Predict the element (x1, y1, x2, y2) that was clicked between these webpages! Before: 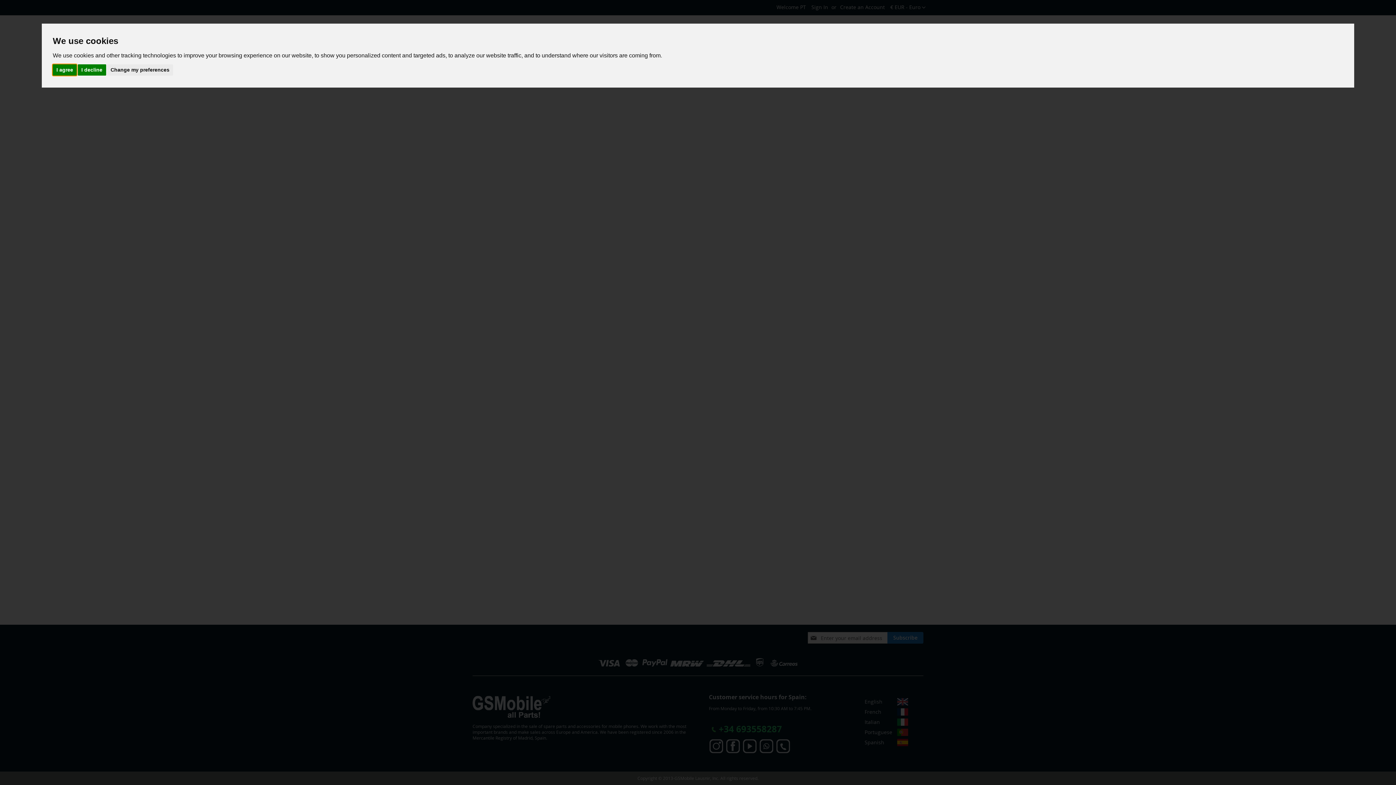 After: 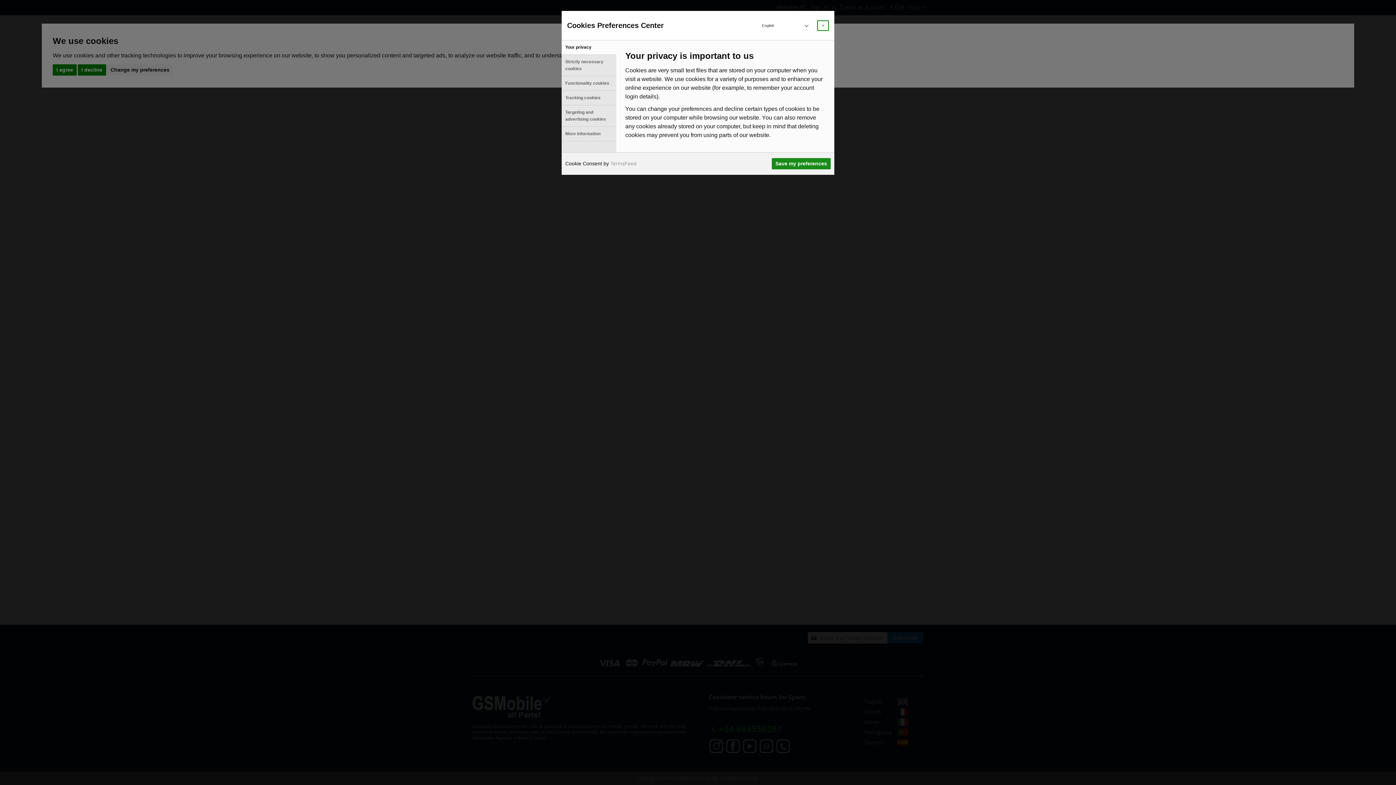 Action: bbox: (106, 64, 173, 75) label: Change my preferences